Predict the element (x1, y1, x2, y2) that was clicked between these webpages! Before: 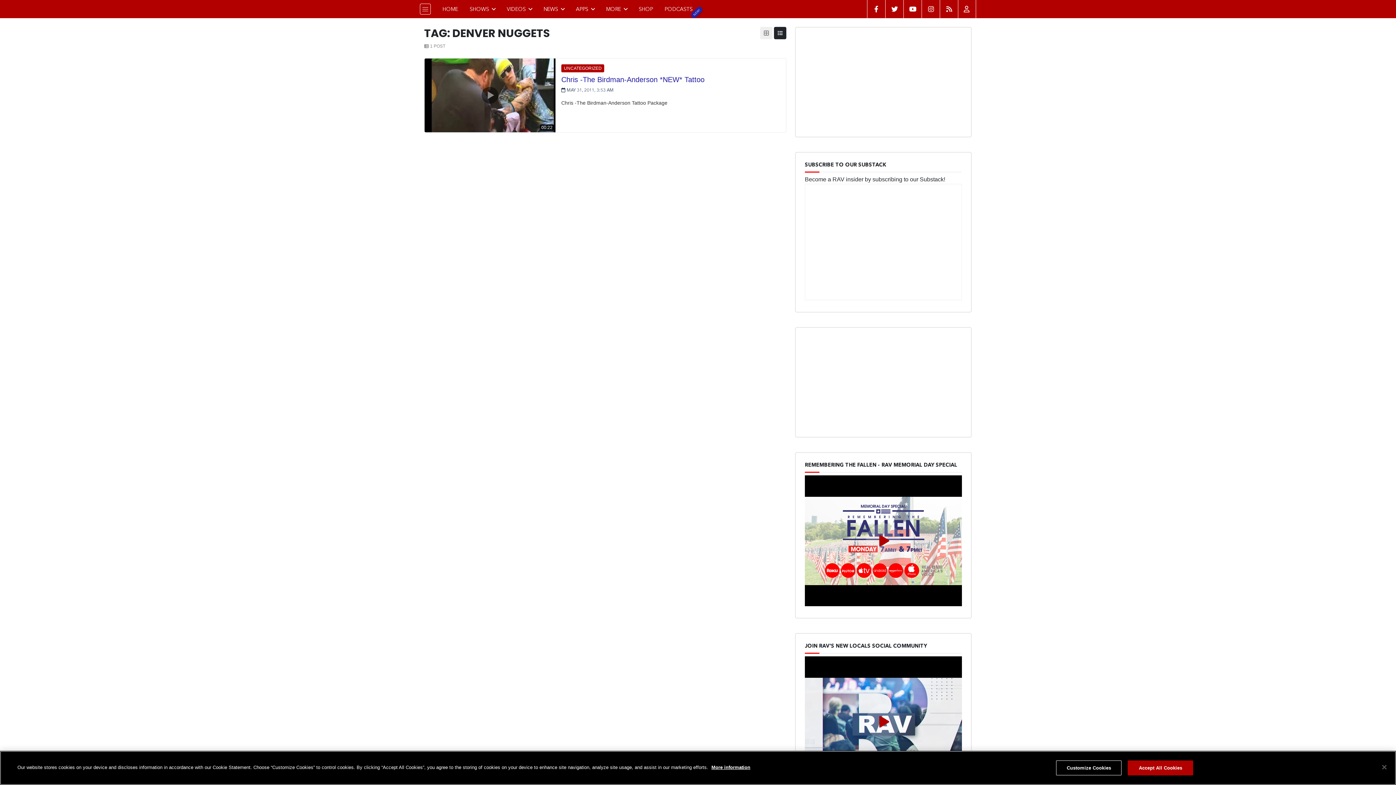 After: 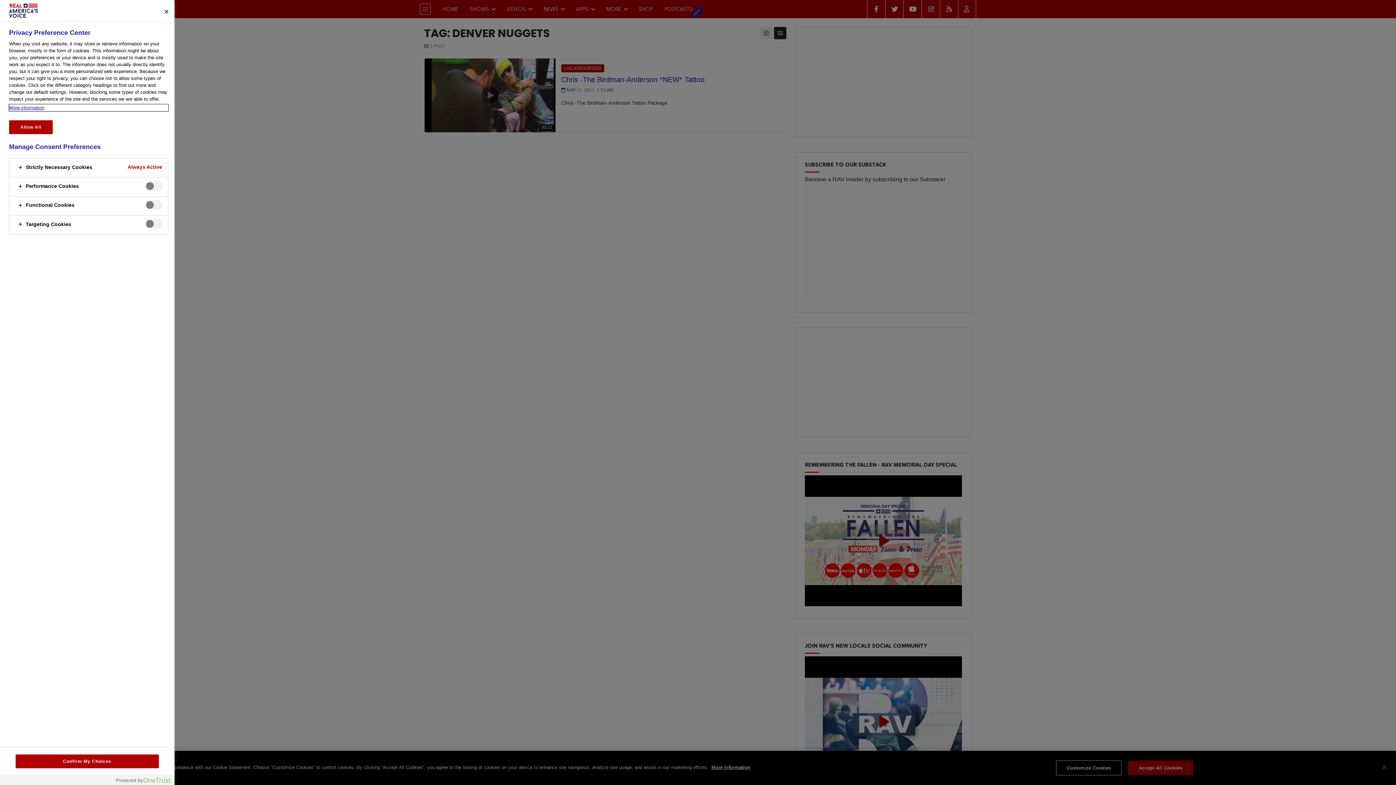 Action: label: Customize Cookies bbox: (1056, 760, 1121, 775)